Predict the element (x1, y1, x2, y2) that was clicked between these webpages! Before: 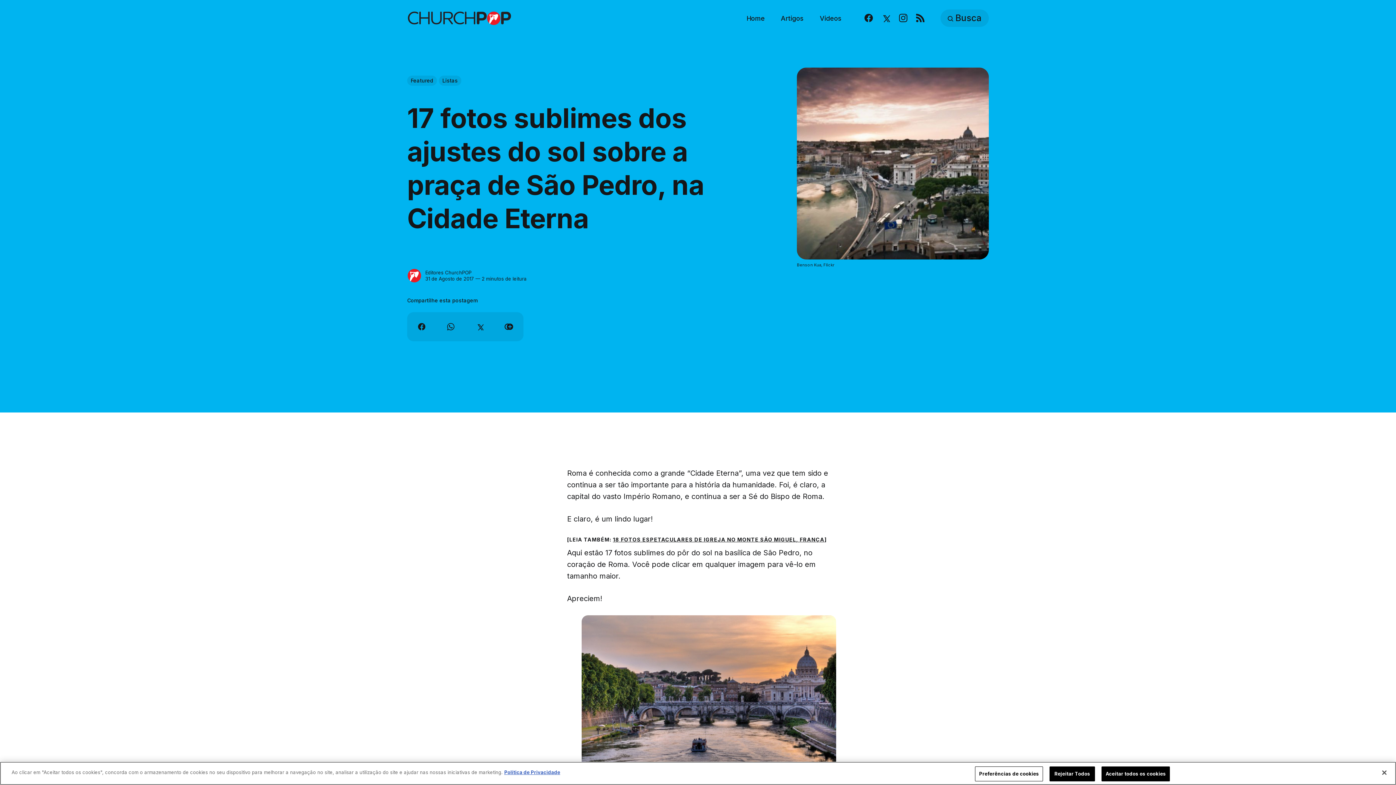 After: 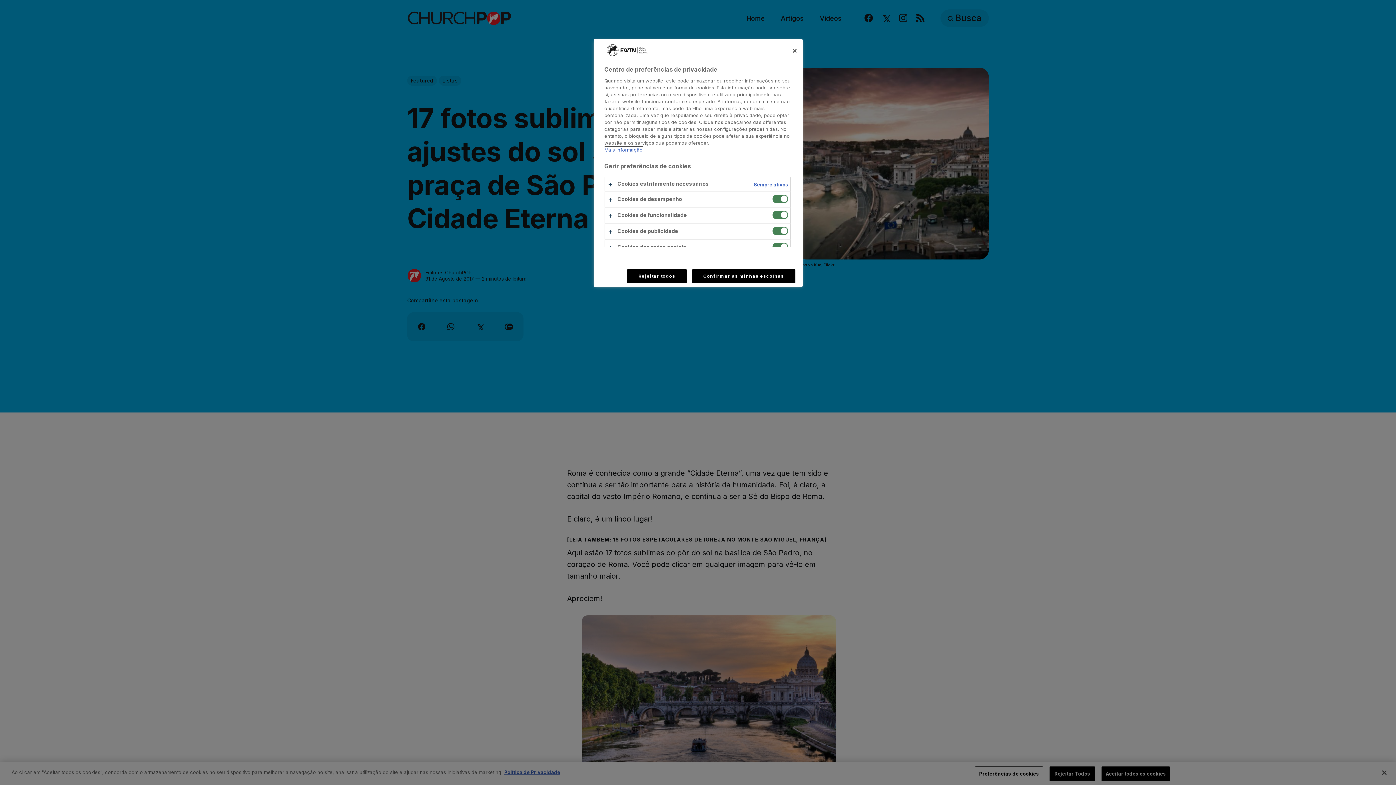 Action: label: Preferências de cookies bbox: (975, 766, 1043, 781)